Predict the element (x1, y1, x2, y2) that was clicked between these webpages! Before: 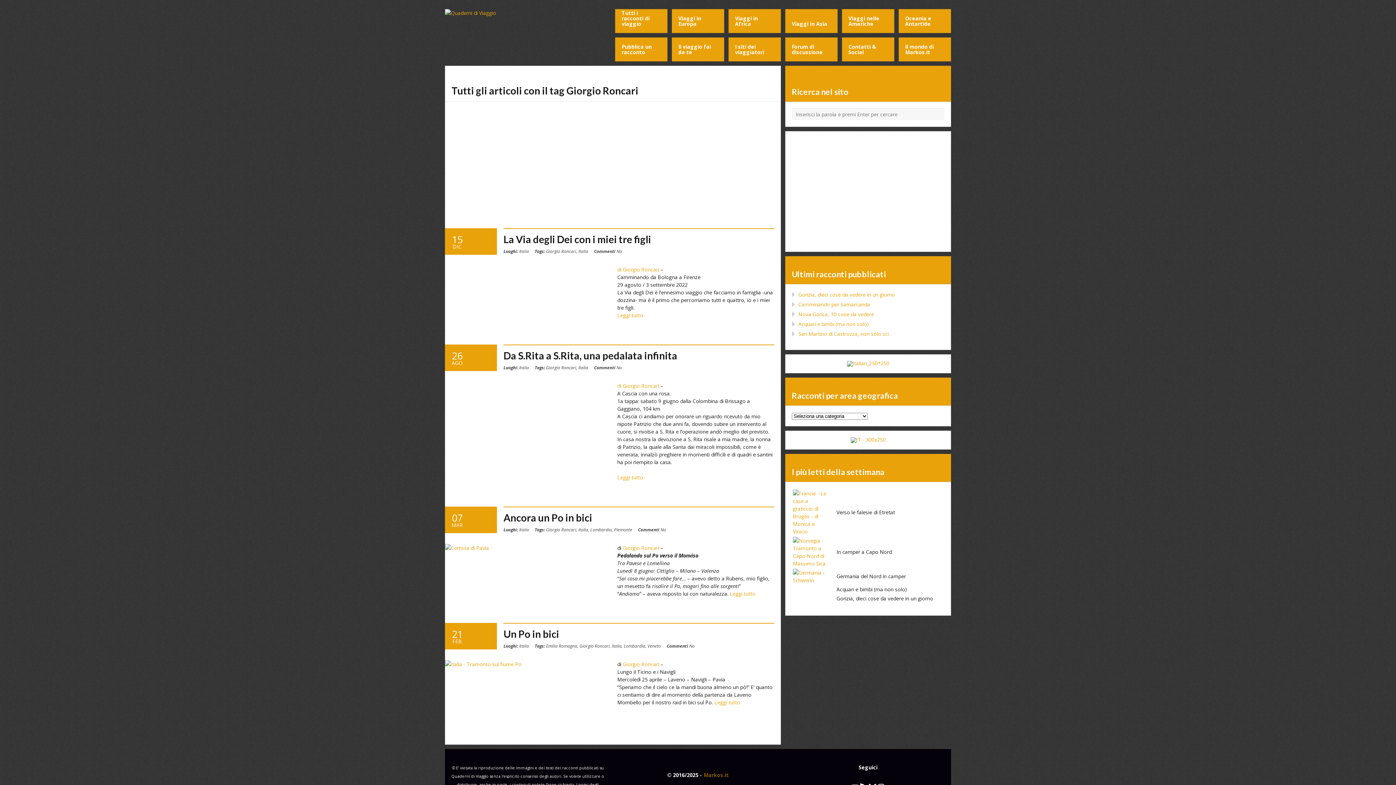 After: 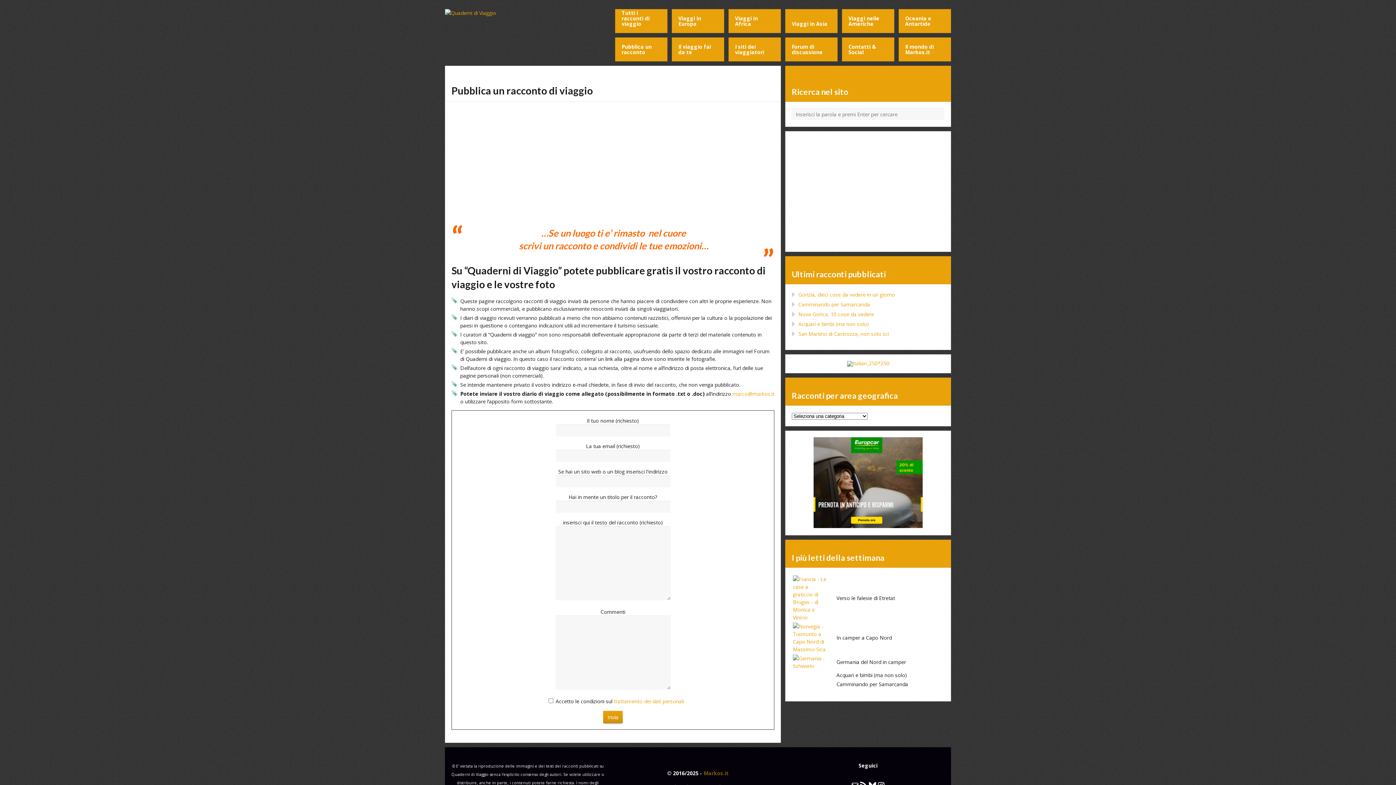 Action: bbox: (615, 37, 667, 61) label: Pubblica un racconto